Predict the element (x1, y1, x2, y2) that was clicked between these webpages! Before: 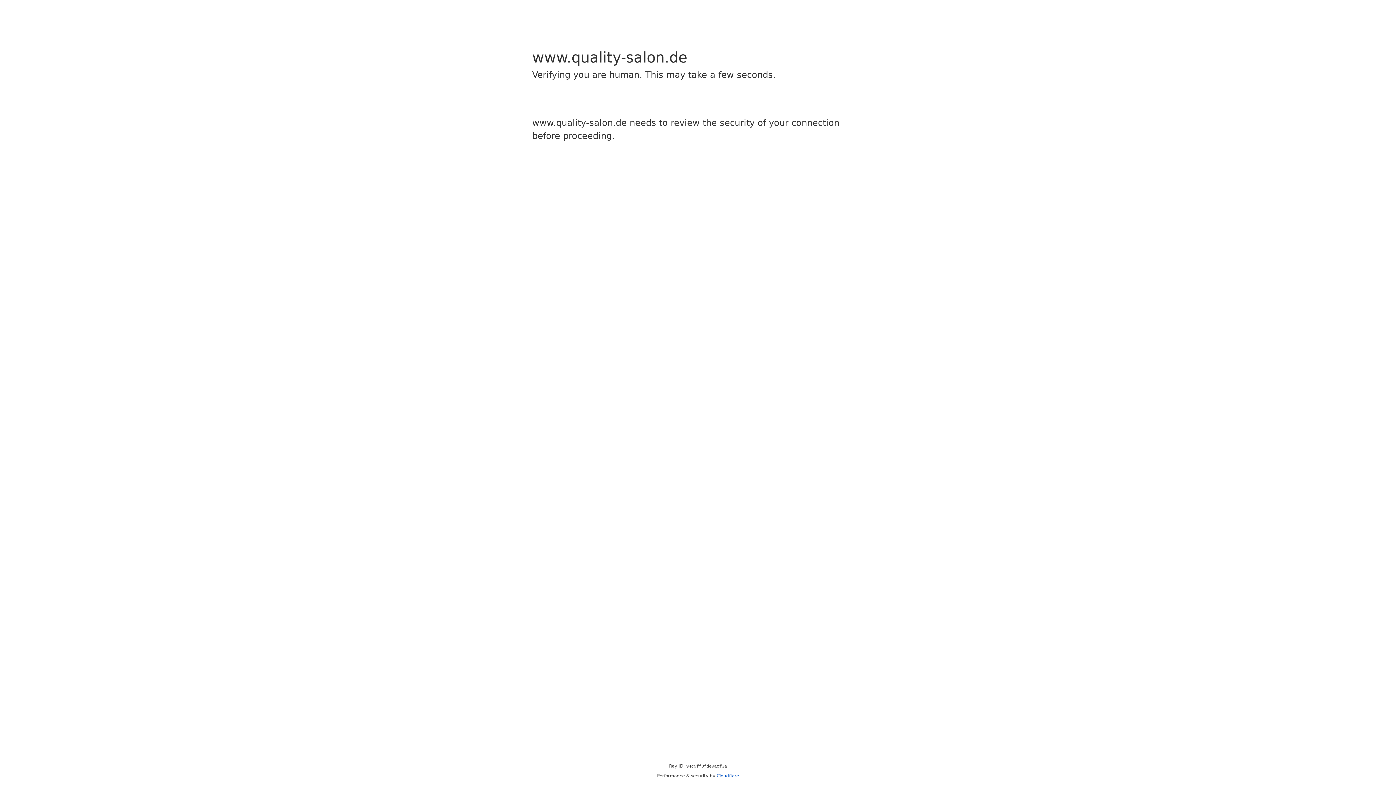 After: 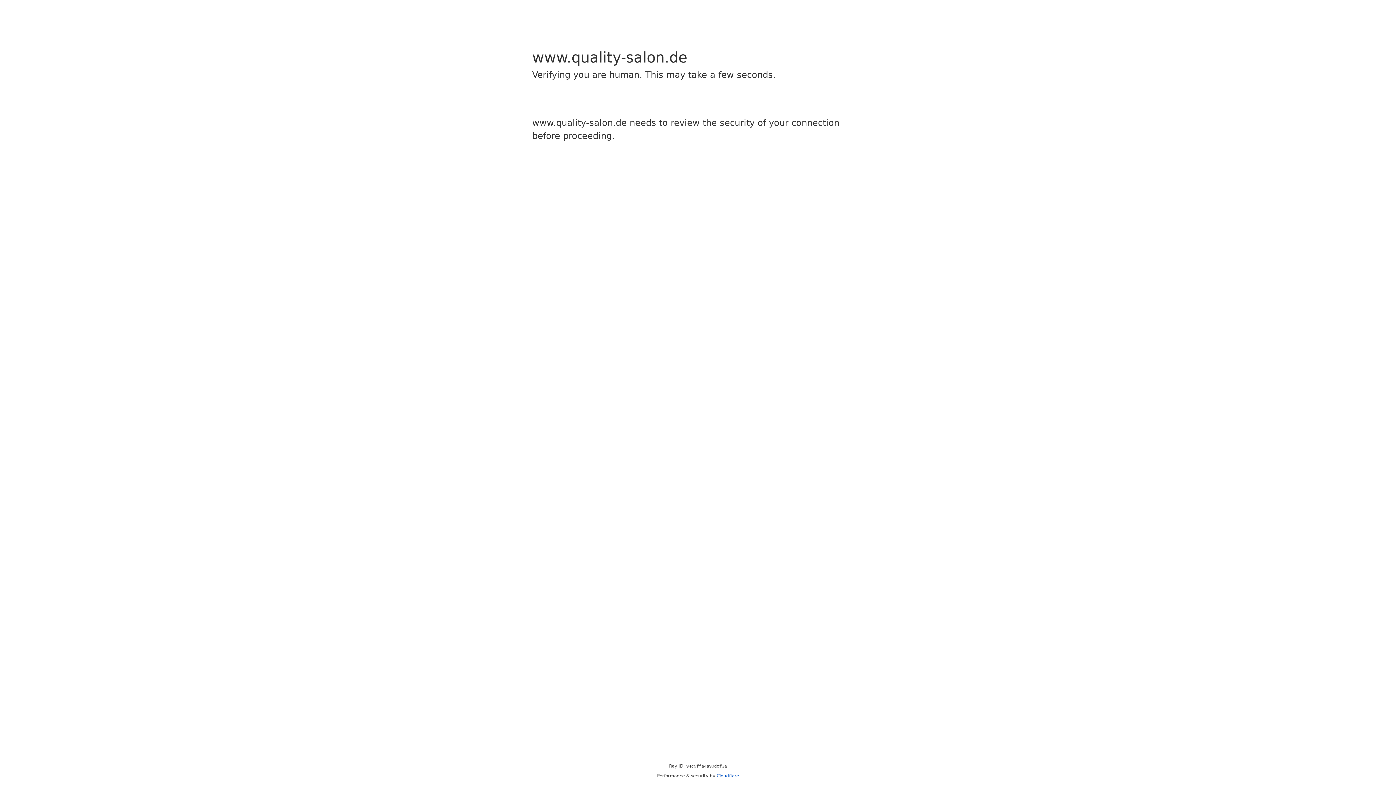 Action: label: Cloudflare bbox: (716, 773, 739, 778)